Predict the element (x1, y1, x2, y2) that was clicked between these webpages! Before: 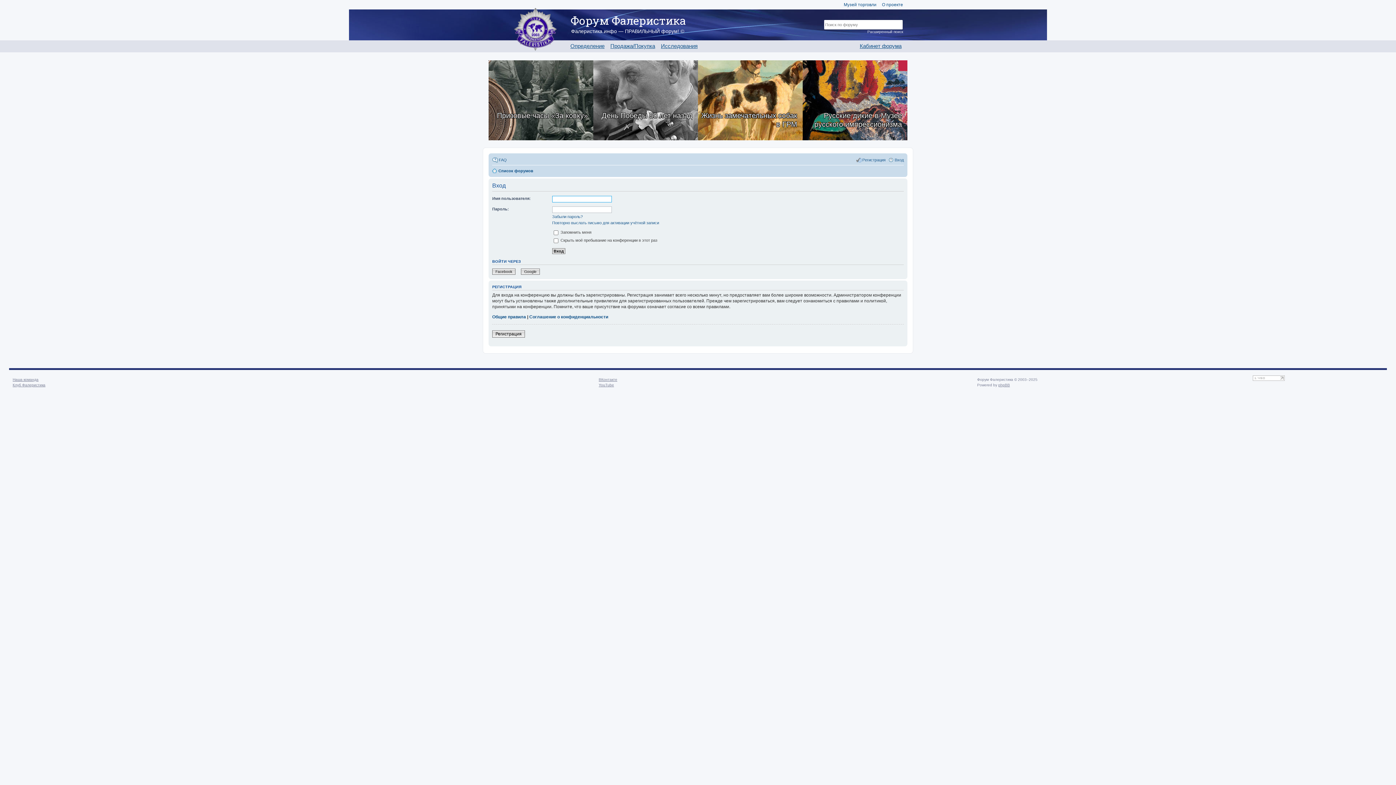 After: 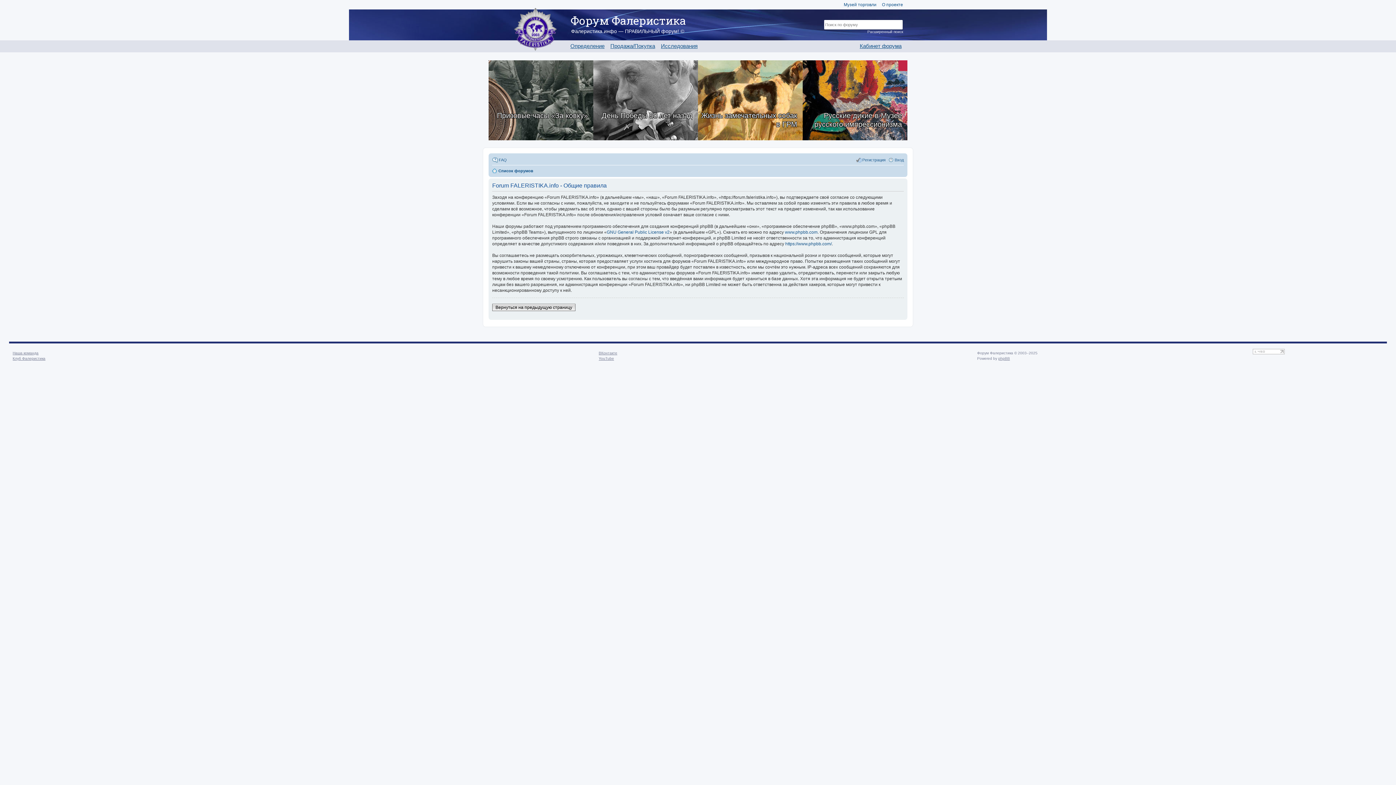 Action: label: Общие правила bbox: (492, 314, 526, 319)